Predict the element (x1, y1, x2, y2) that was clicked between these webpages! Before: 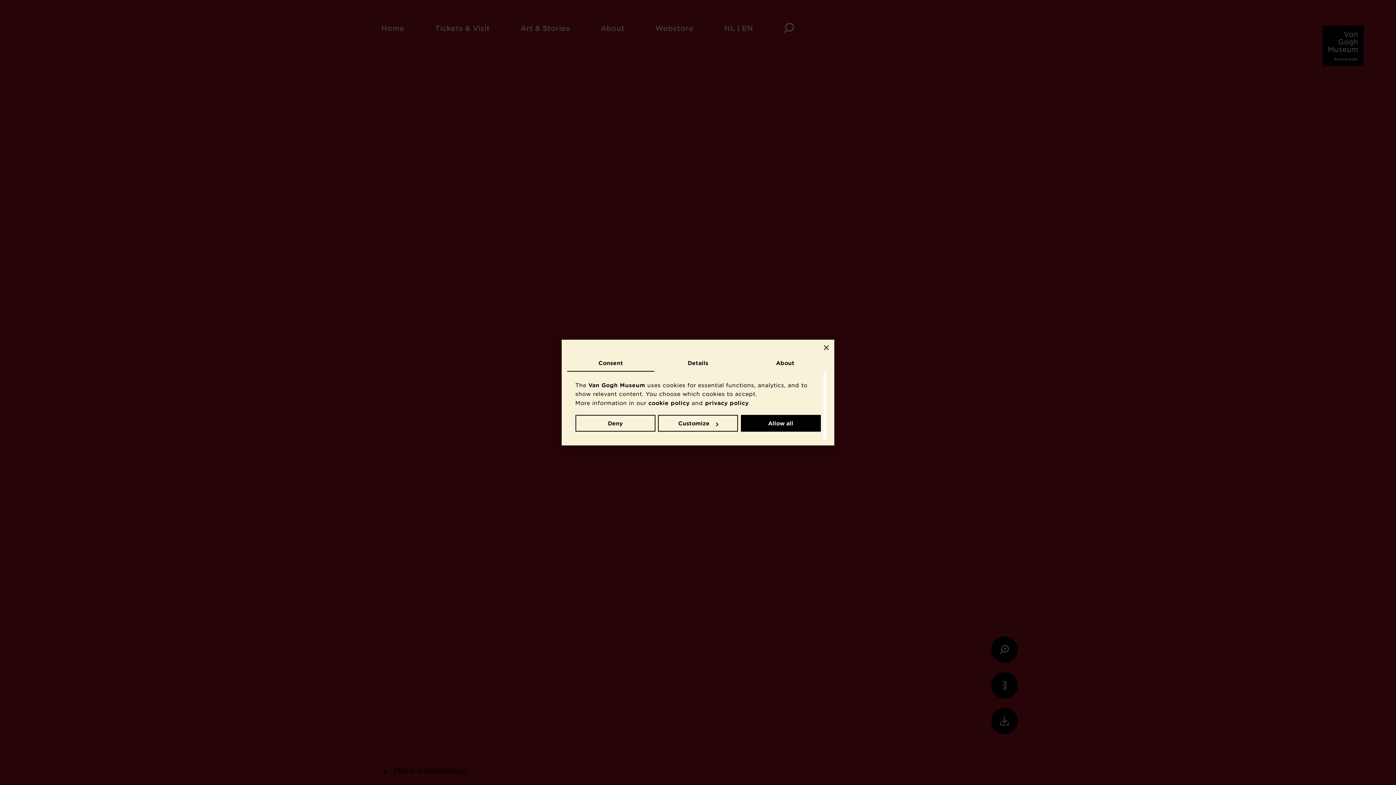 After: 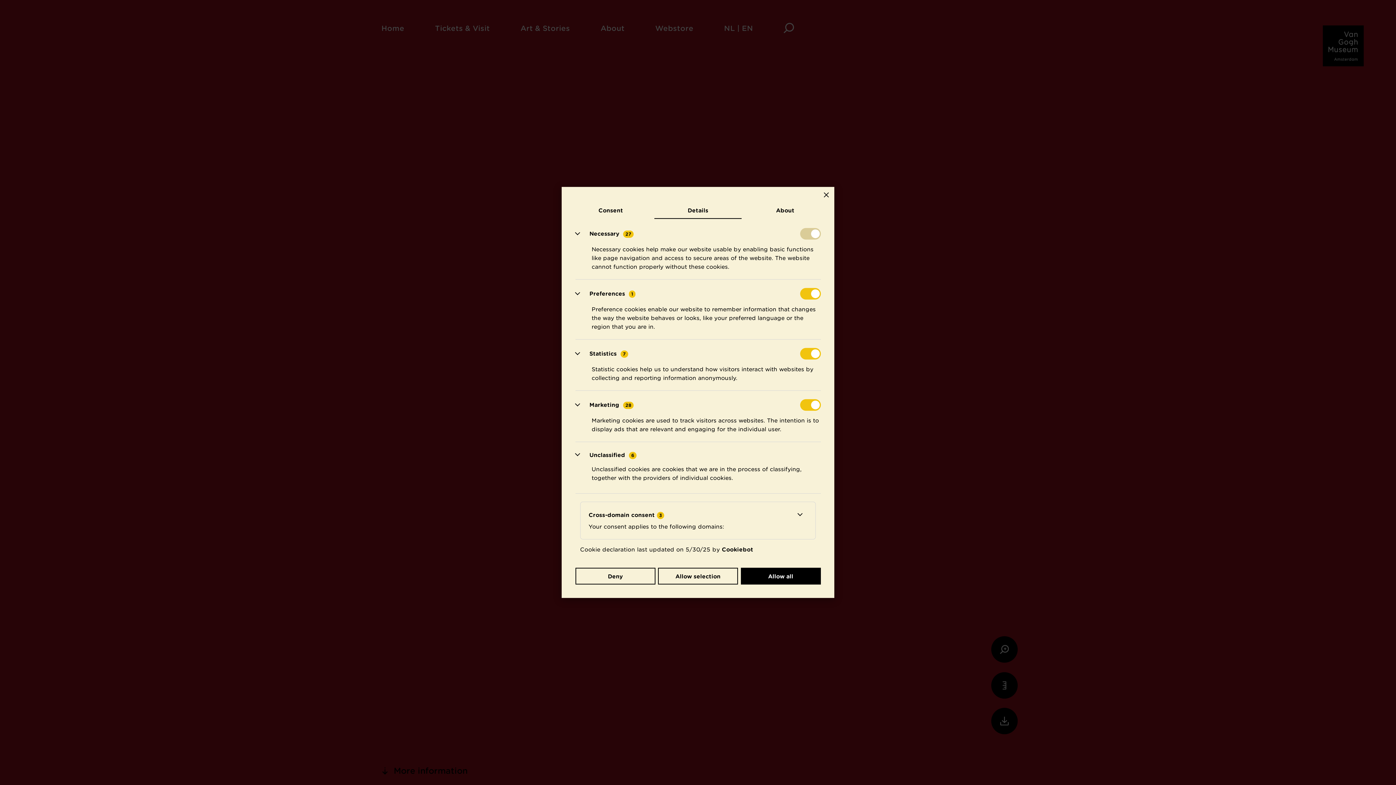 Action: bbox: (658, 415, 738, 431) label: Customize